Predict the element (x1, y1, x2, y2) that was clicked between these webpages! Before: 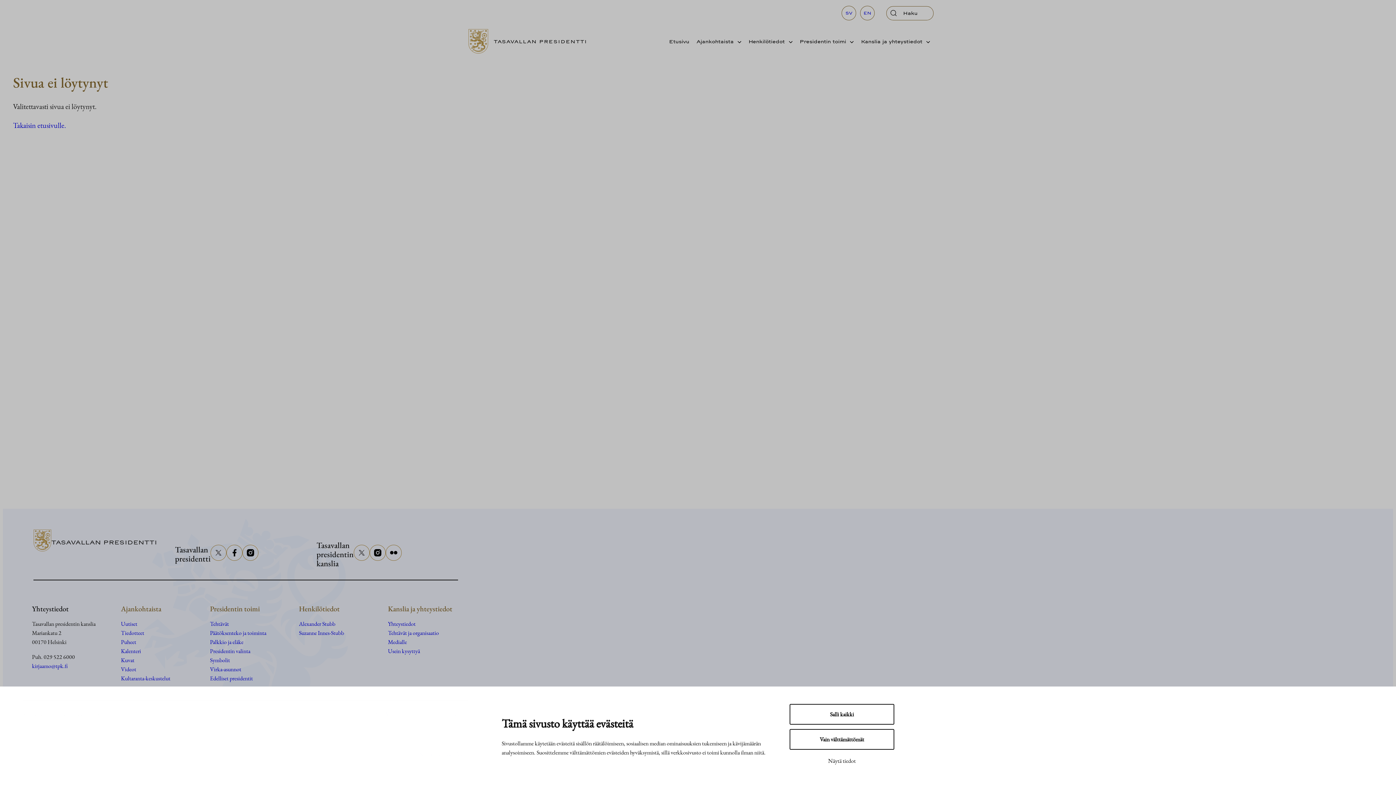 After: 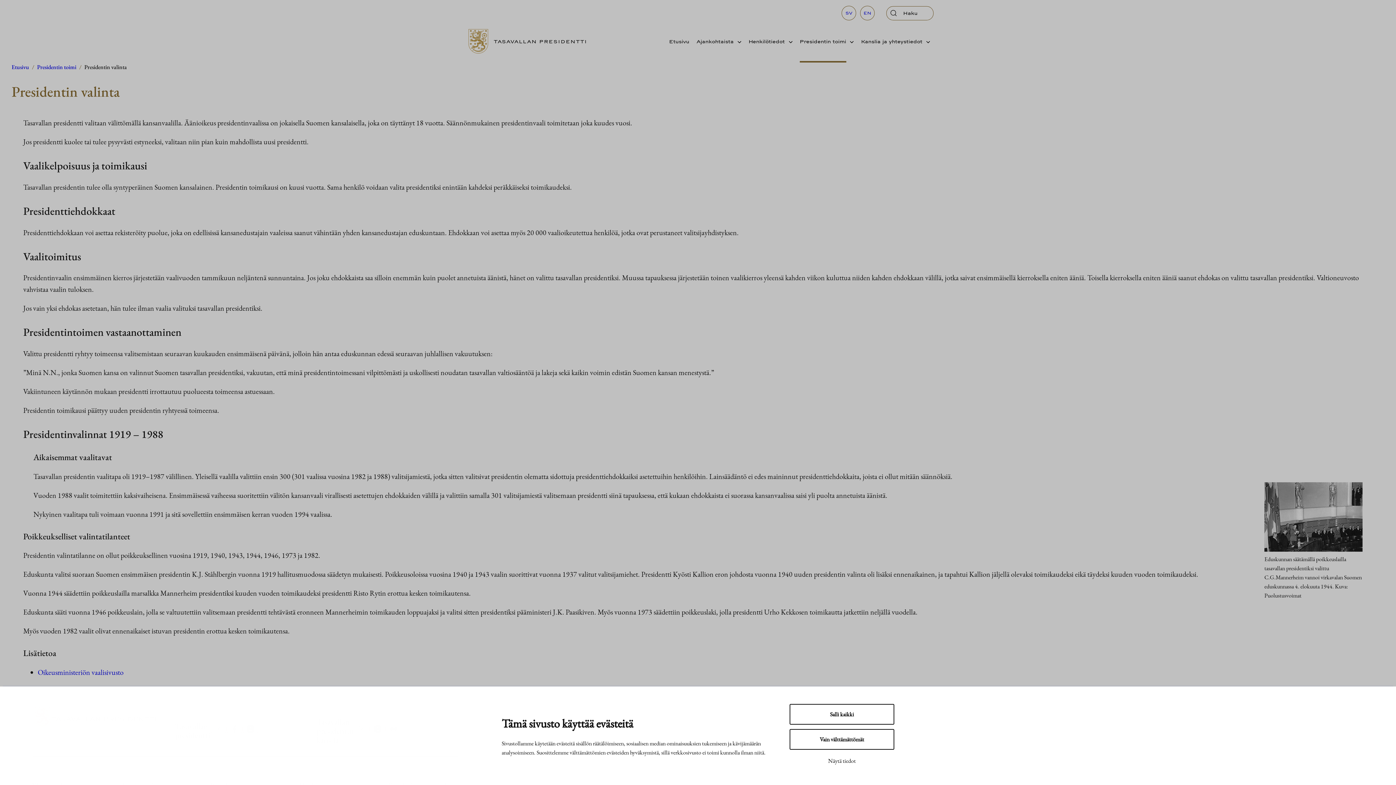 Action: bbox: (210, 647, 250, 655) label: Presidentin valinta